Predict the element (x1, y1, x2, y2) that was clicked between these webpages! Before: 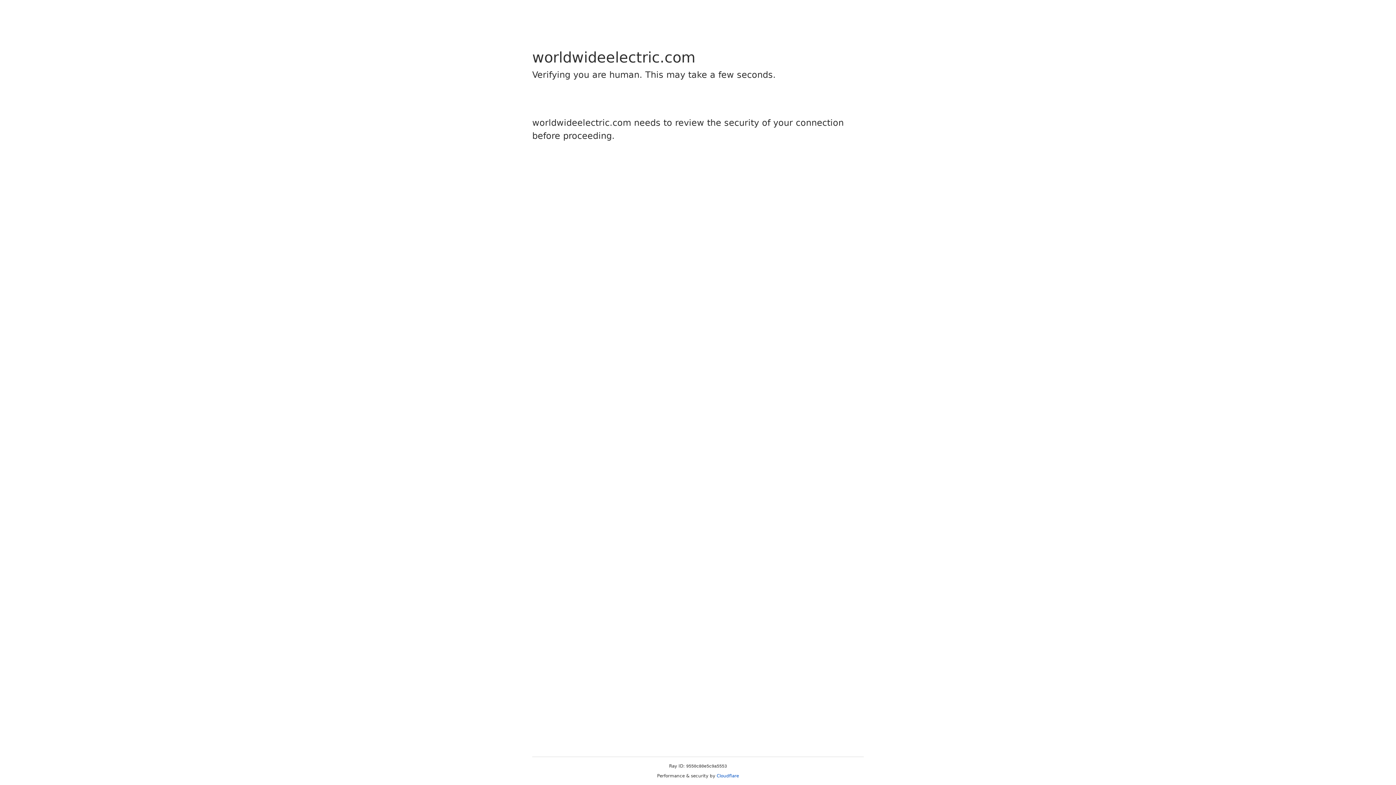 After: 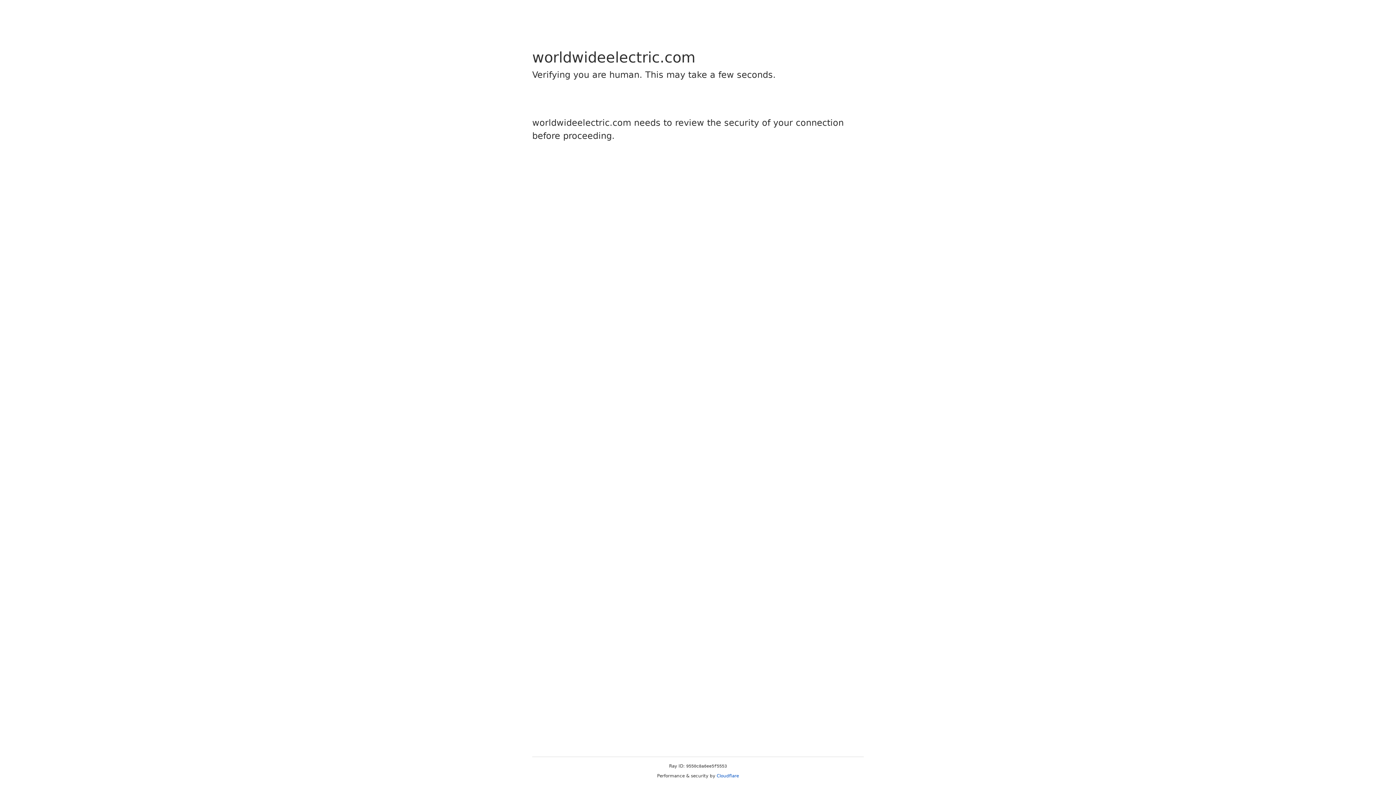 Action: label: Cloudflare bbox: (716, 773, 739, 778)